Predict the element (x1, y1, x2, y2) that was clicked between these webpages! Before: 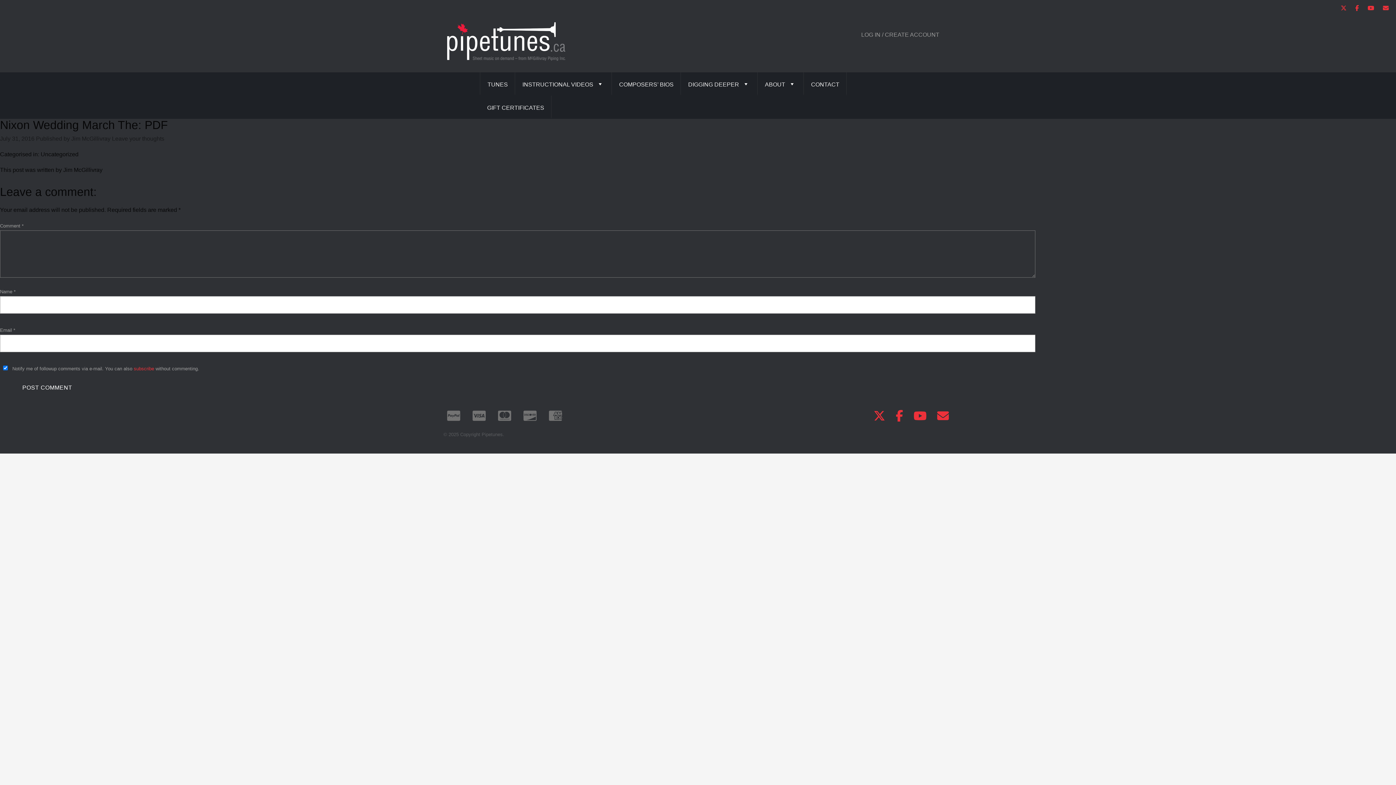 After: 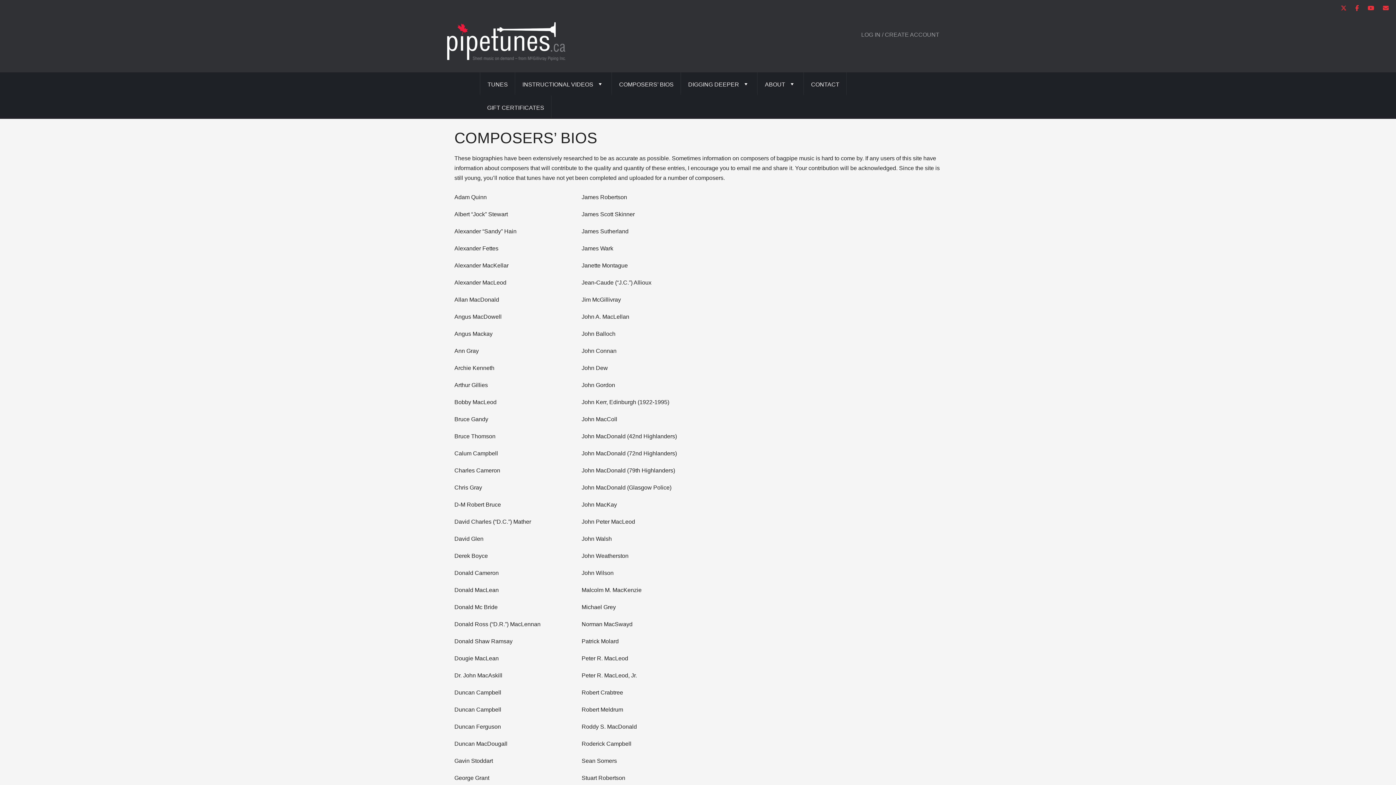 Action: bbox: (612, 72, 681, 95) label: COMPOSERS’ BIOS